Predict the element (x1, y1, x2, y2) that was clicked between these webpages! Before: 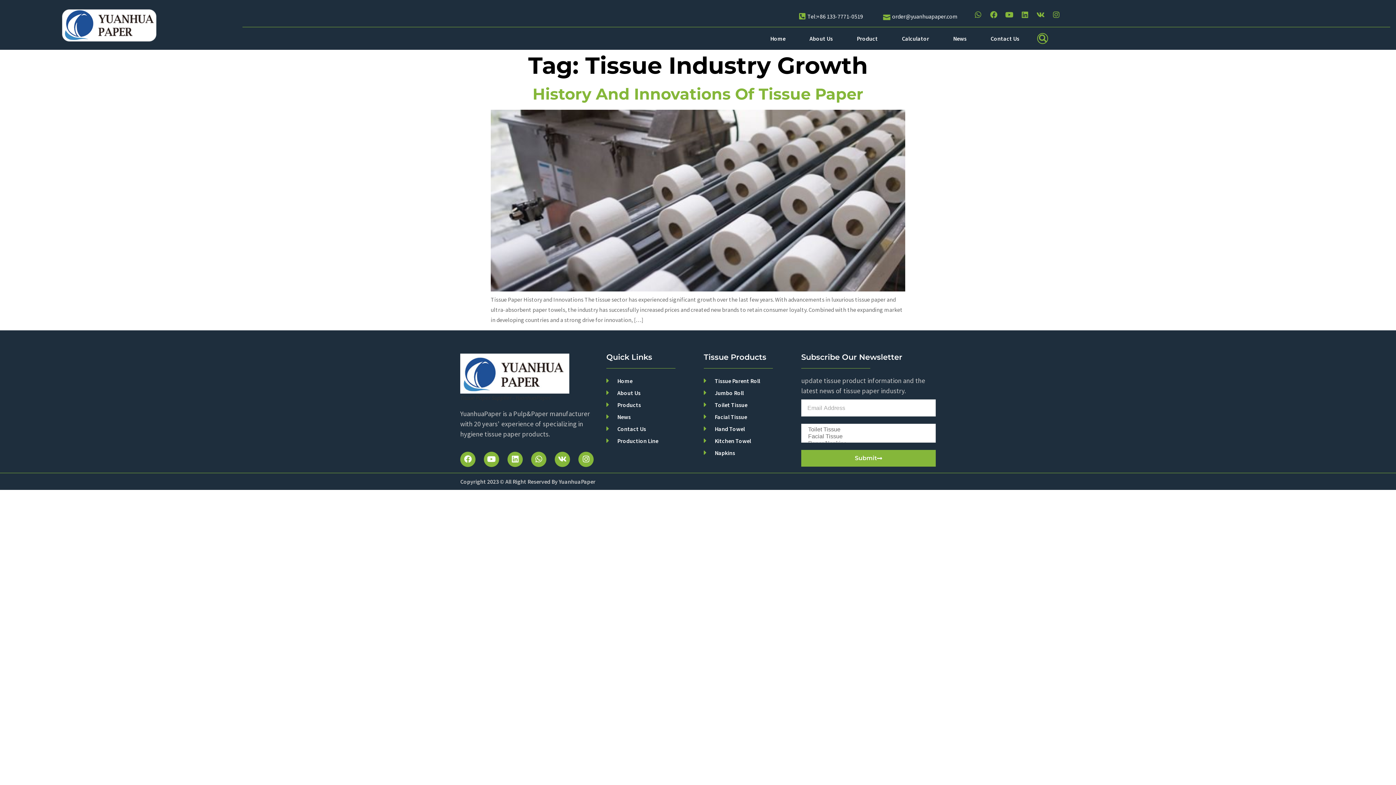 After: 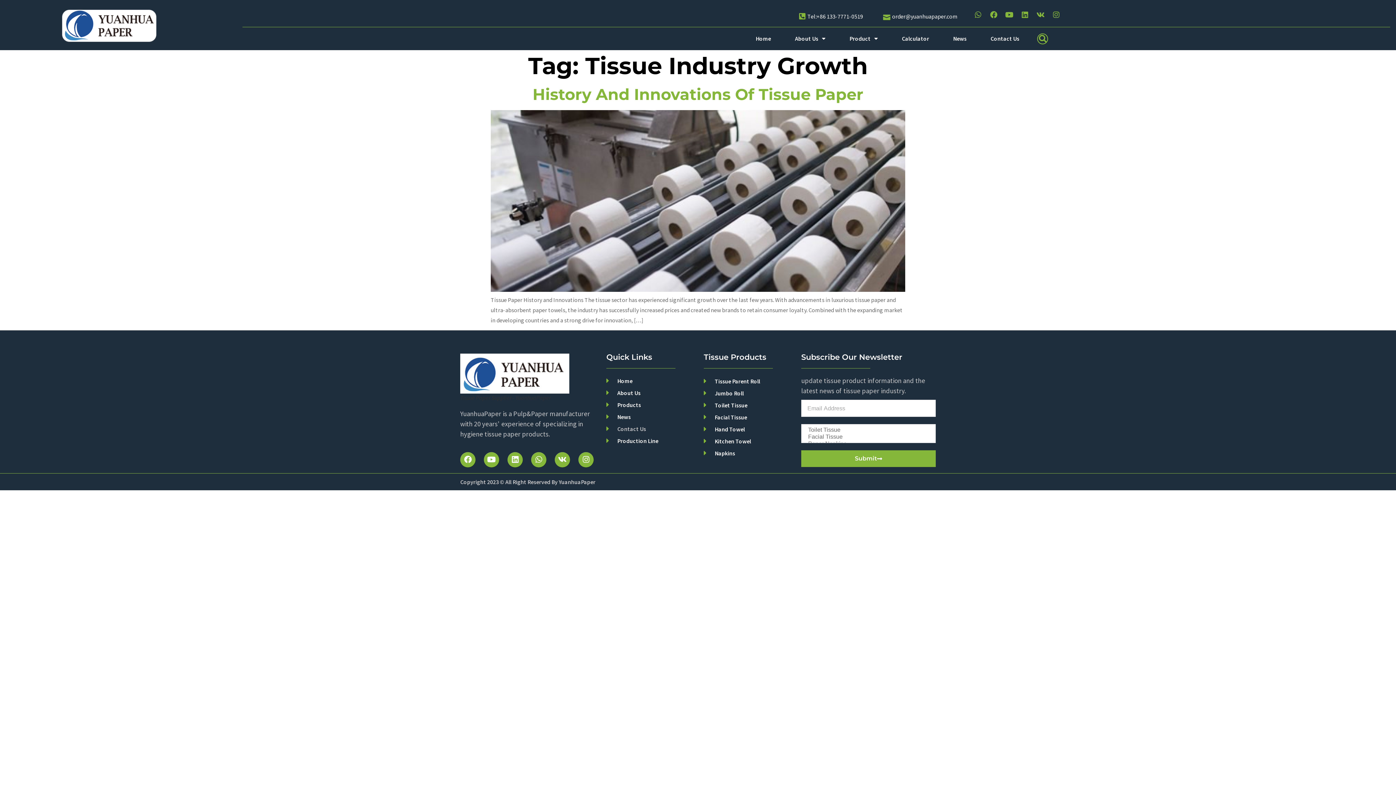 Action: bbox: (606, 423, 692, 434) label: Contact Us